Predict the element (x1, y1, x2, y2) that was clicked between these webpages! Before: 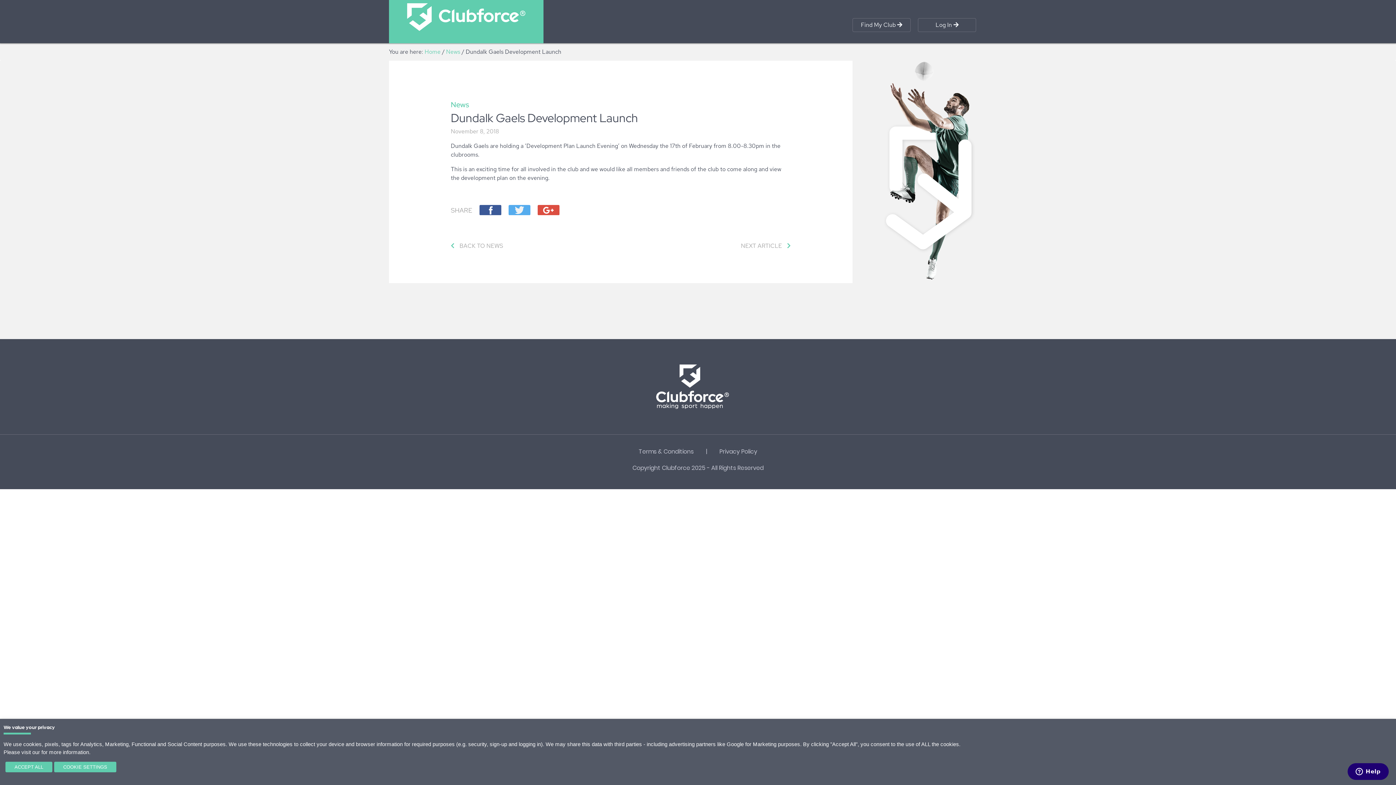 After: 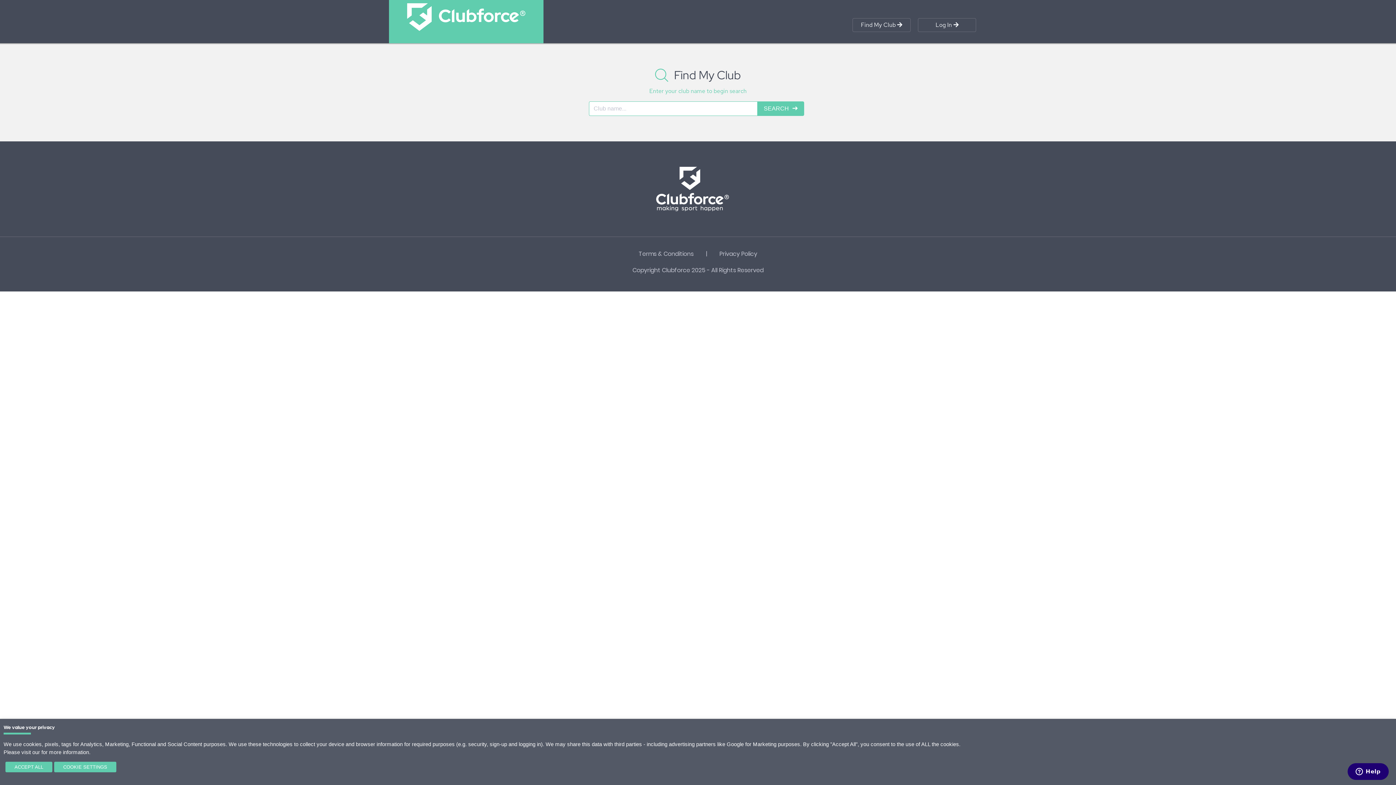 Action: label: Find My Club  bbox: (852, 18, 910, 32)